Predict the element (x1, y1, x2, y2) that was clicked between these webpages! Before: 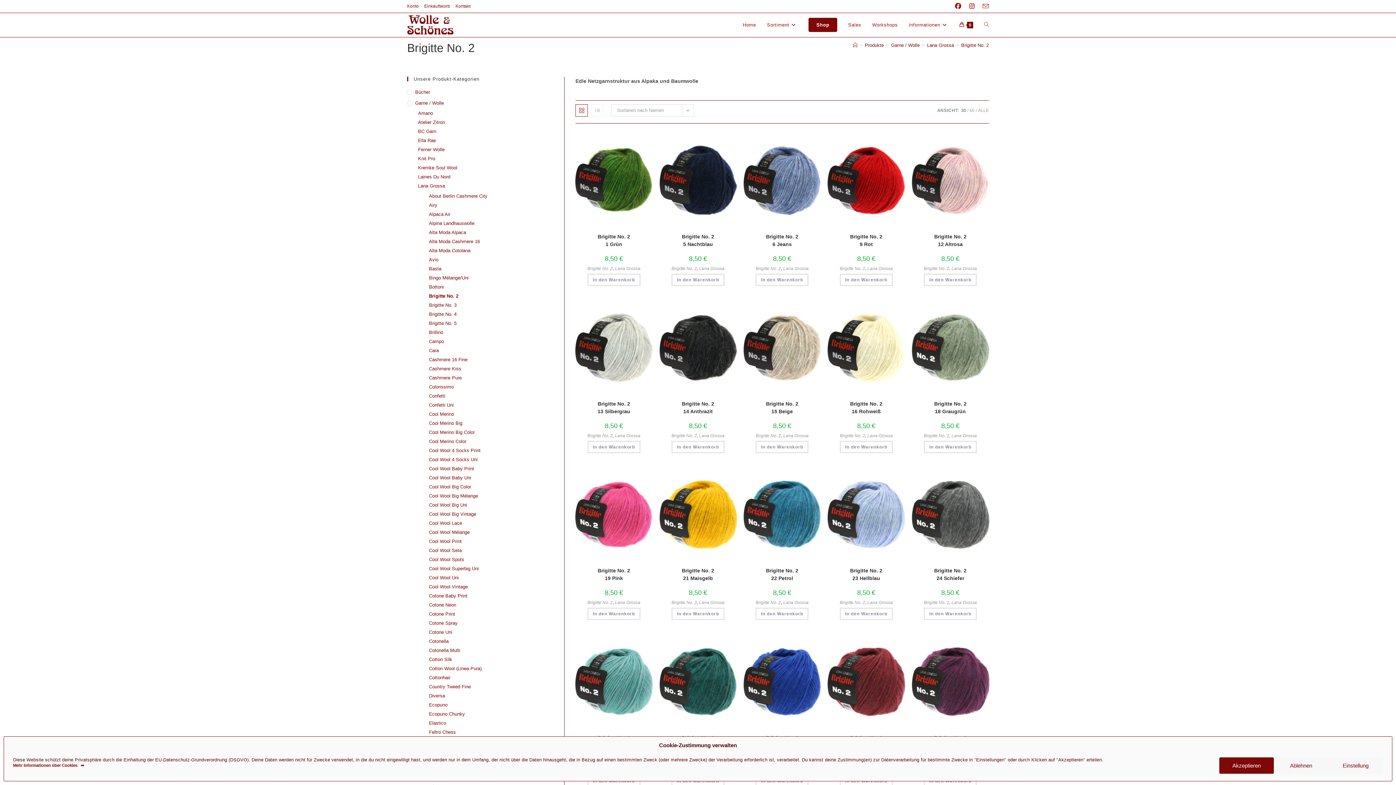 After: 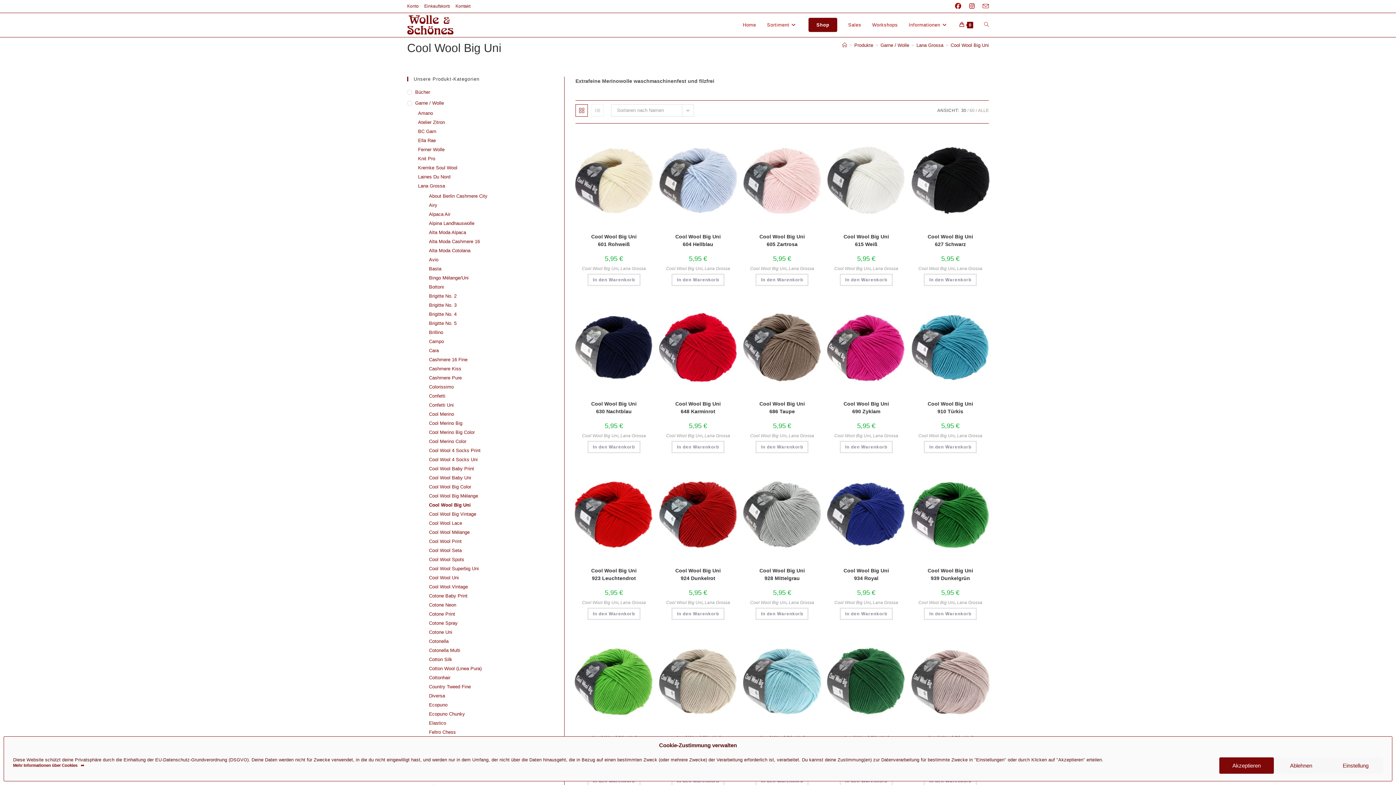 Action: label: Cool Wool Big Uni bbox: (429, 501, 553, 509)